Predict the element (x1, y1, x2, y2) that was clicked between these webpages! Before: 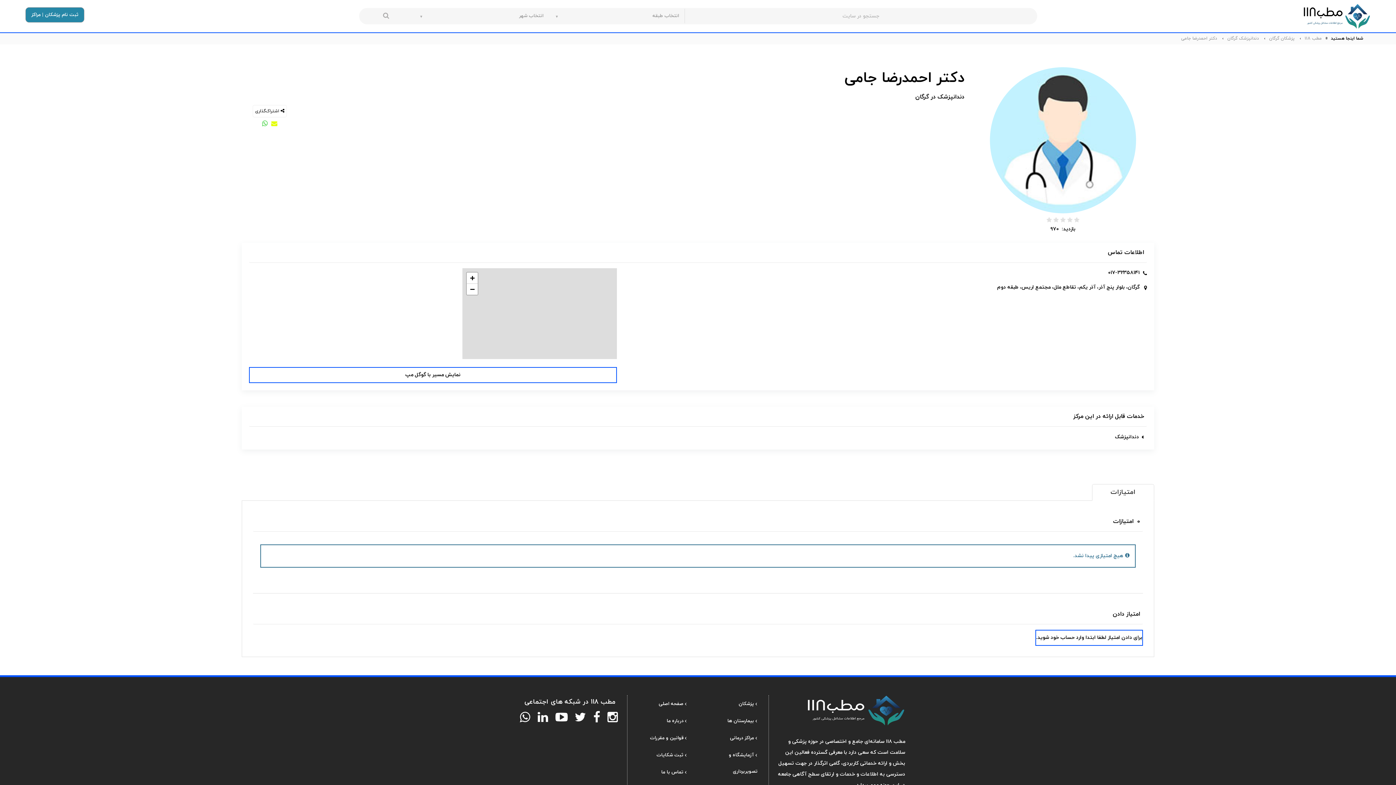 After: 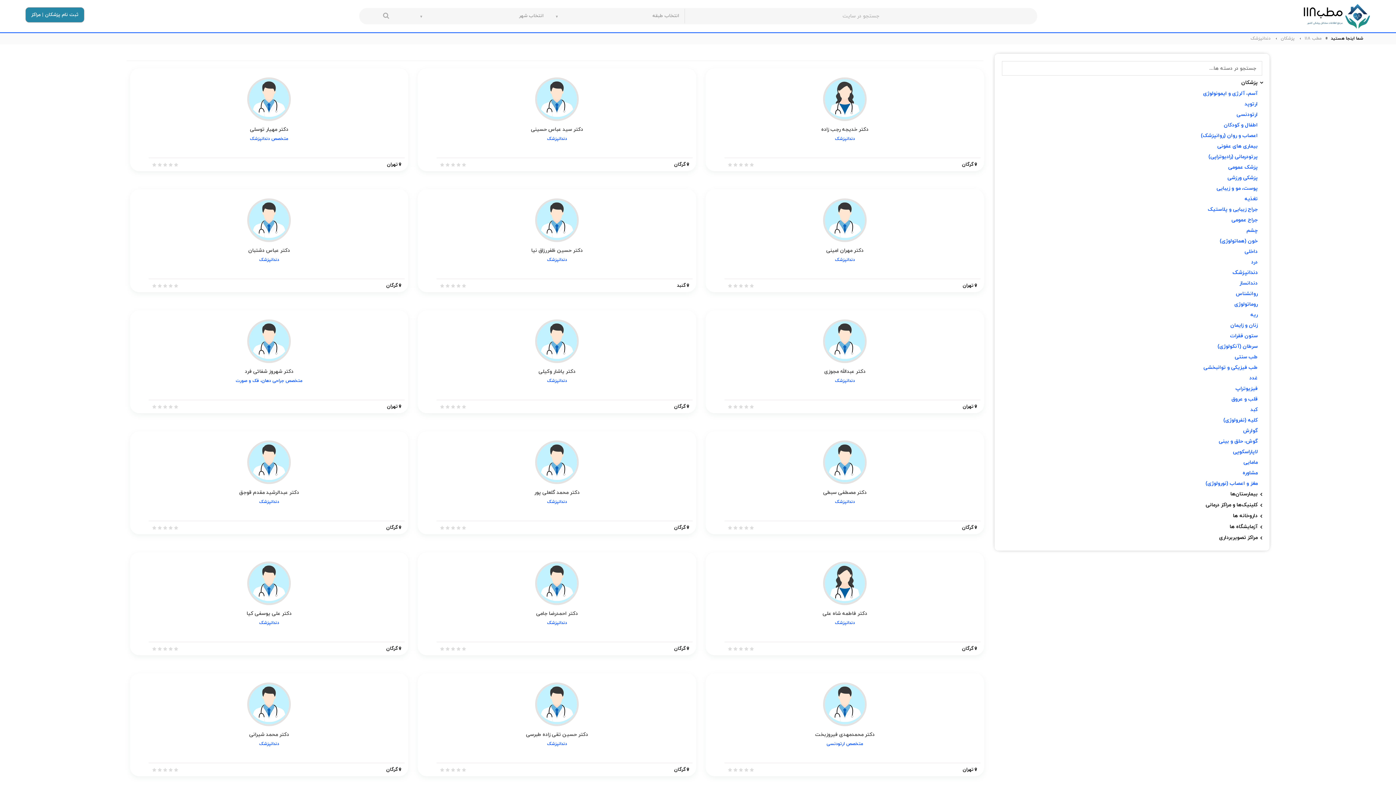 Action: bbox: (1115, 433, 1139, 440) label: دندانپزشک